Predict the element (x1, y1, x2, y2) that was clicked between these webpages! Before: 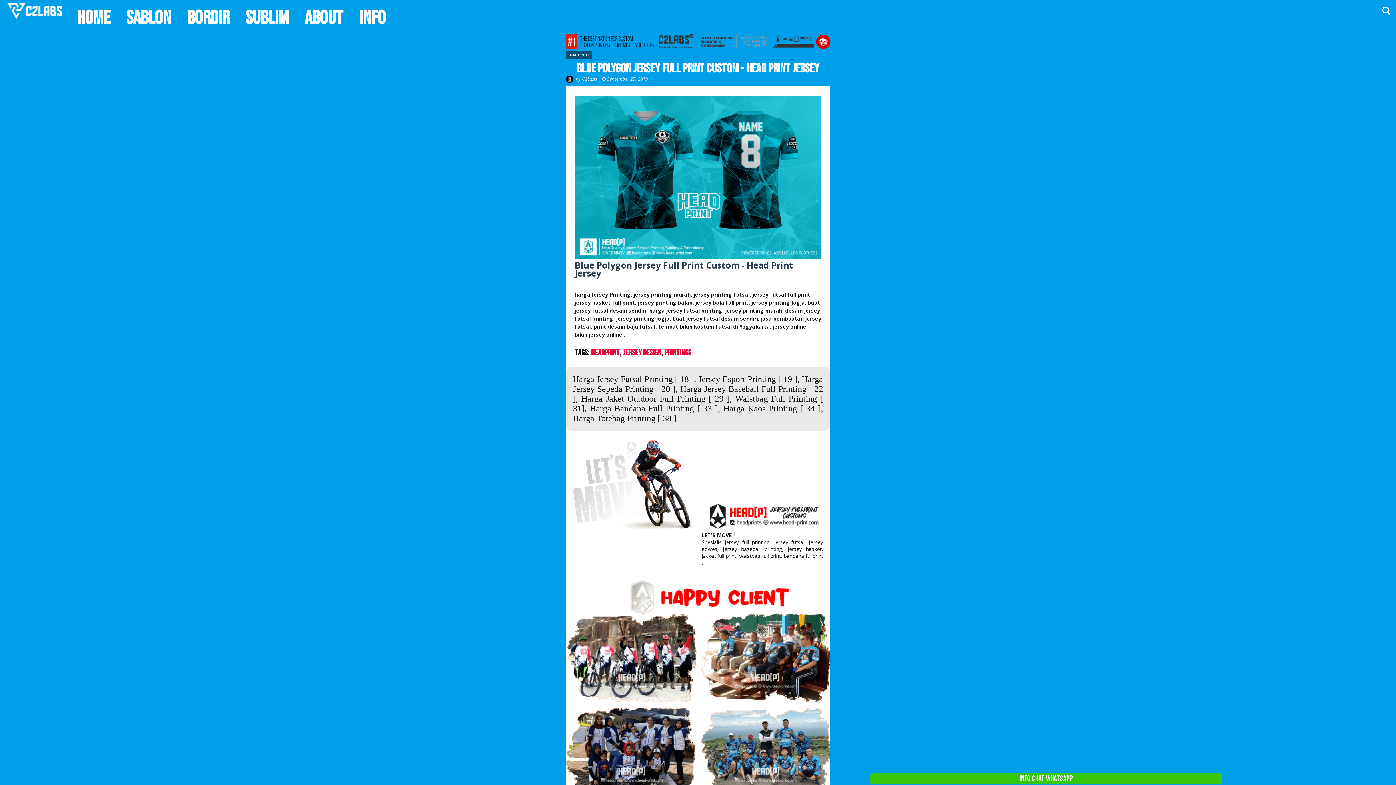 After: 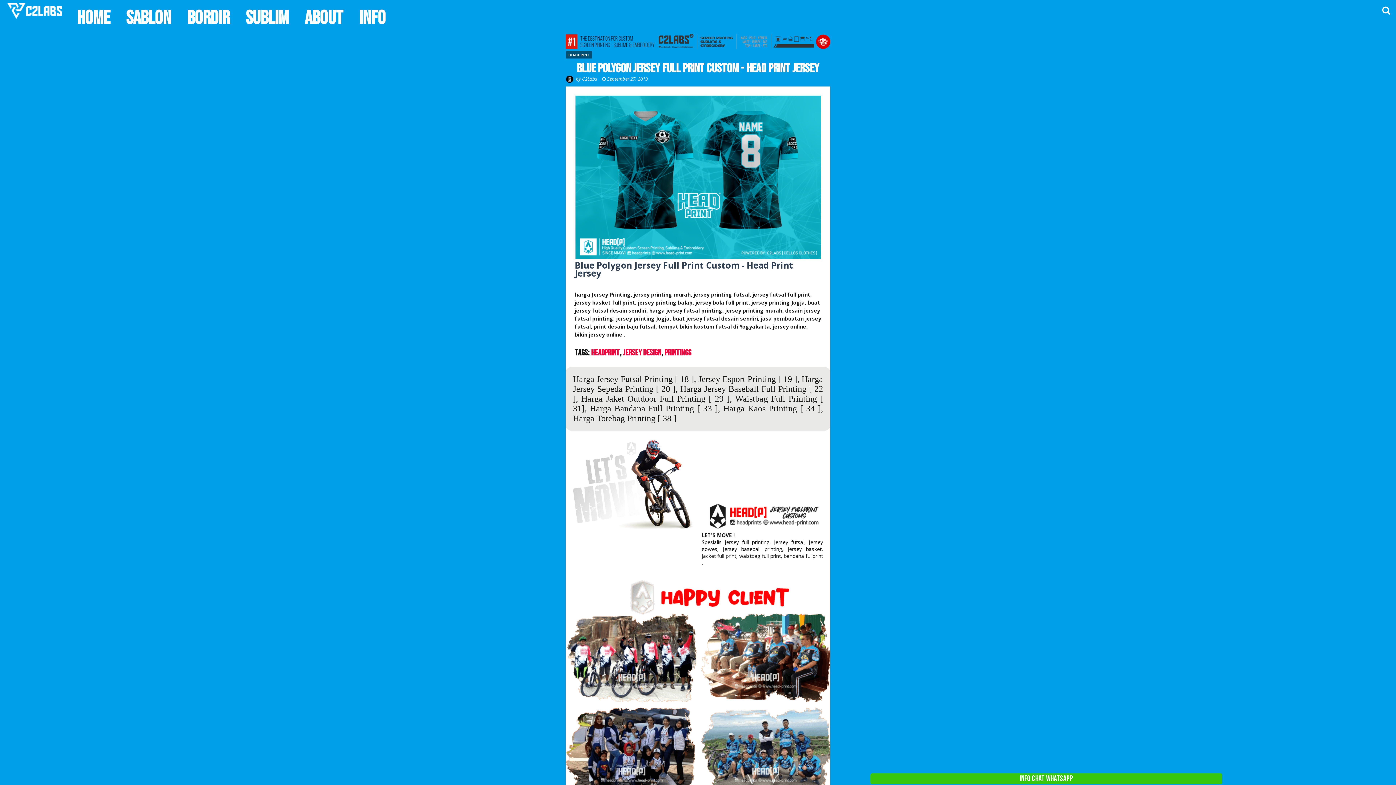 Action: bbox: (565, 44, 830, 50)